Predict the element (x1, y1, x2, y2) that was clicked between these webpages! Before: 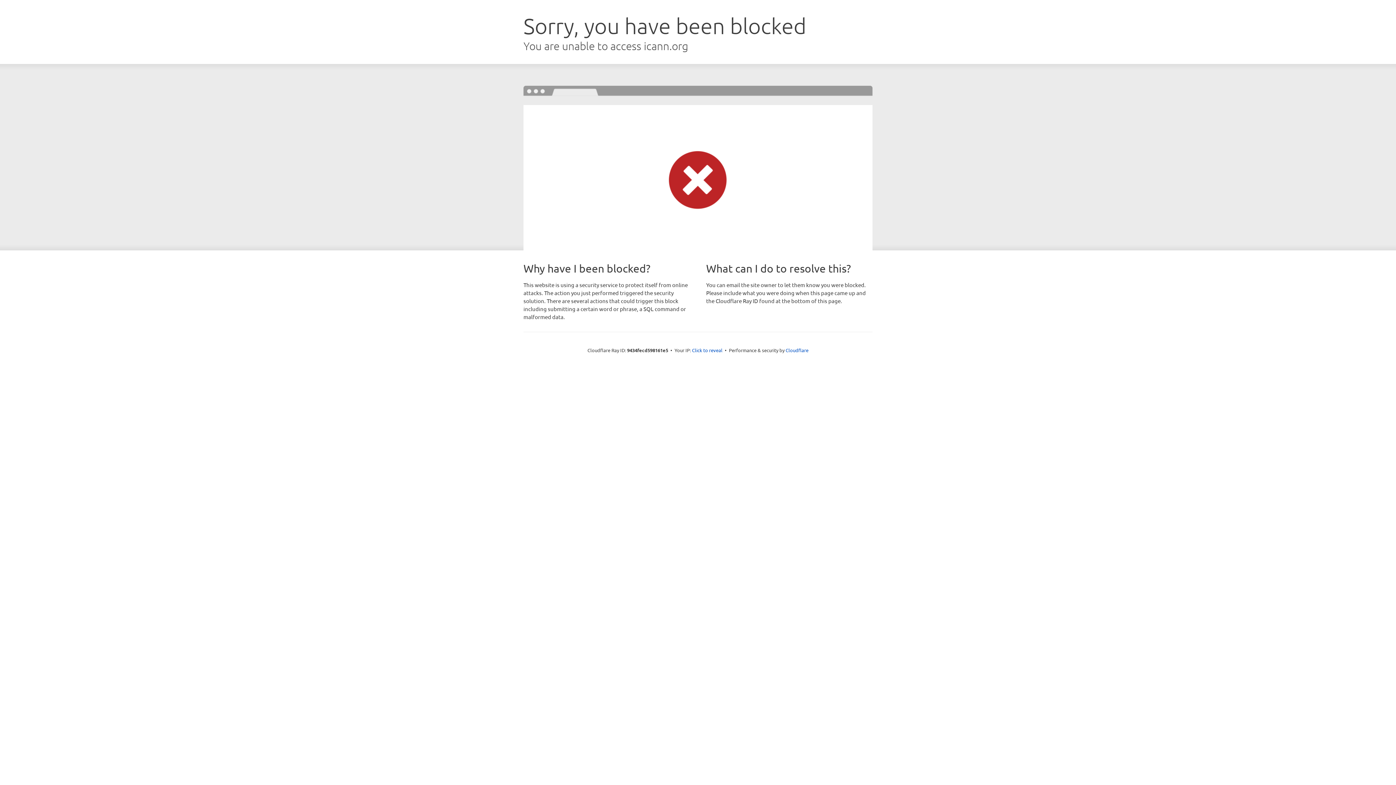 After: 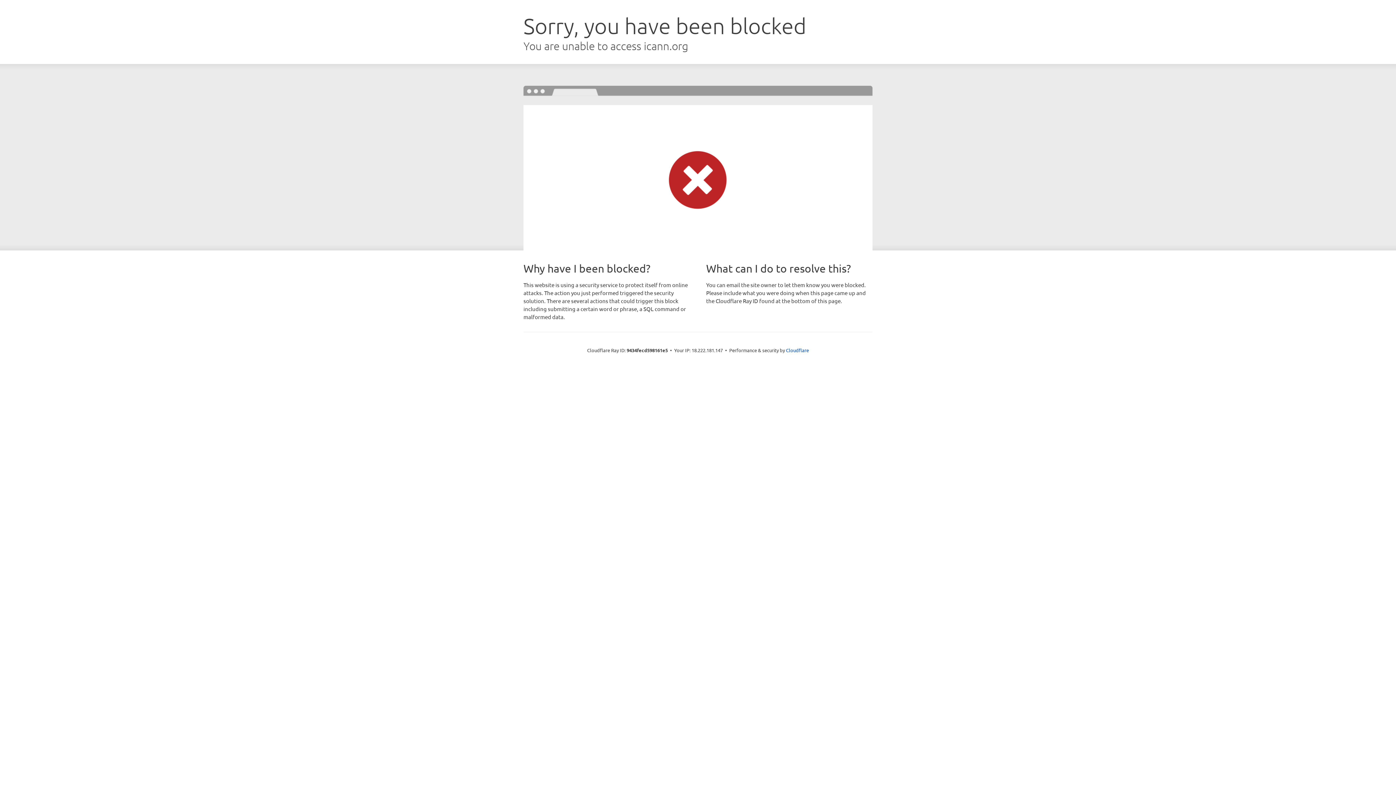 Action: bbox: (692, 346, 722, 353) label: Click to reveal